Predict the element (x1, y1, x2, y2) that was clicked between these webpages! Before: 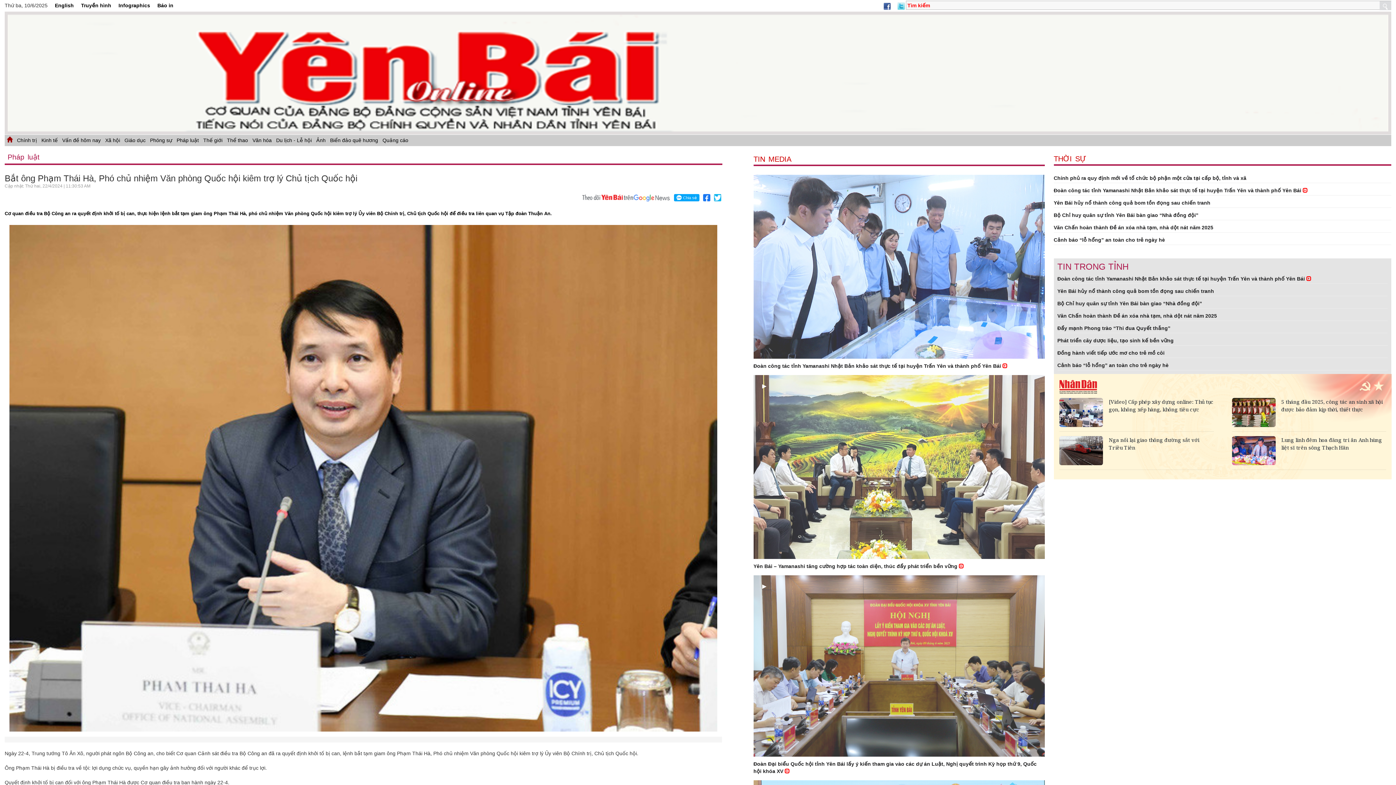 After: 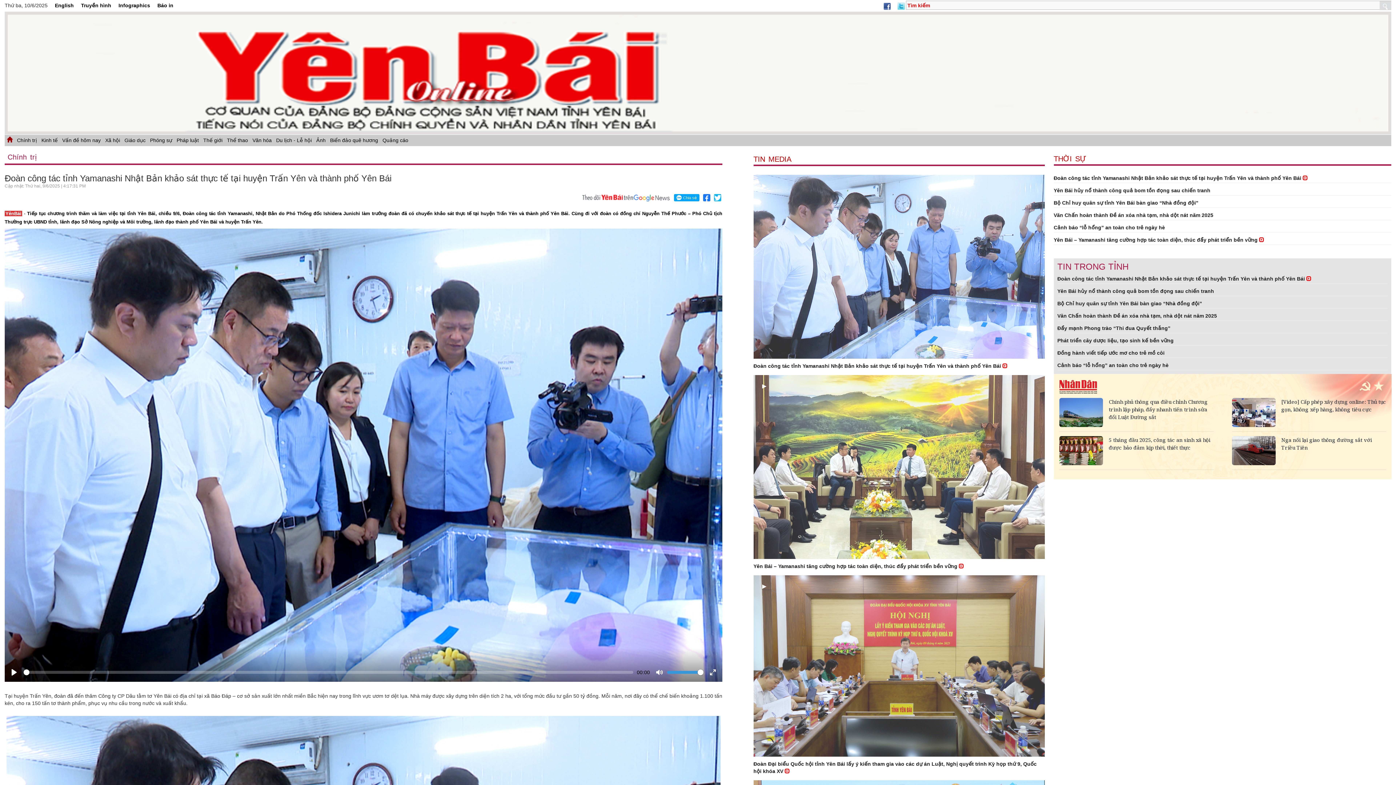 Action: bbox: (1057, 275, 1388, 282) label: Đoàn công tác tỉnh Yamanashi Nhật Bản khảo sát thực tế tại huyện Trấn Yên và thành phố Yên Bái 